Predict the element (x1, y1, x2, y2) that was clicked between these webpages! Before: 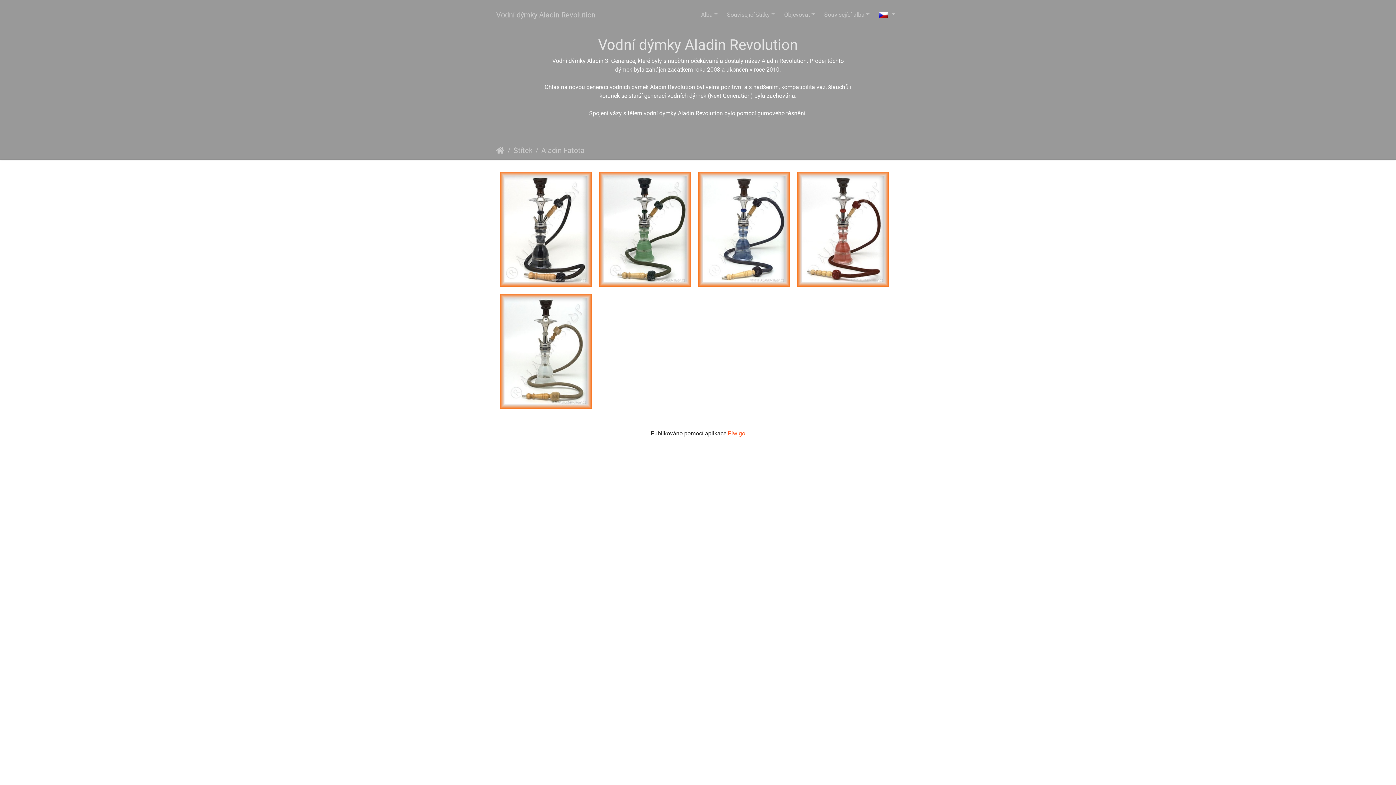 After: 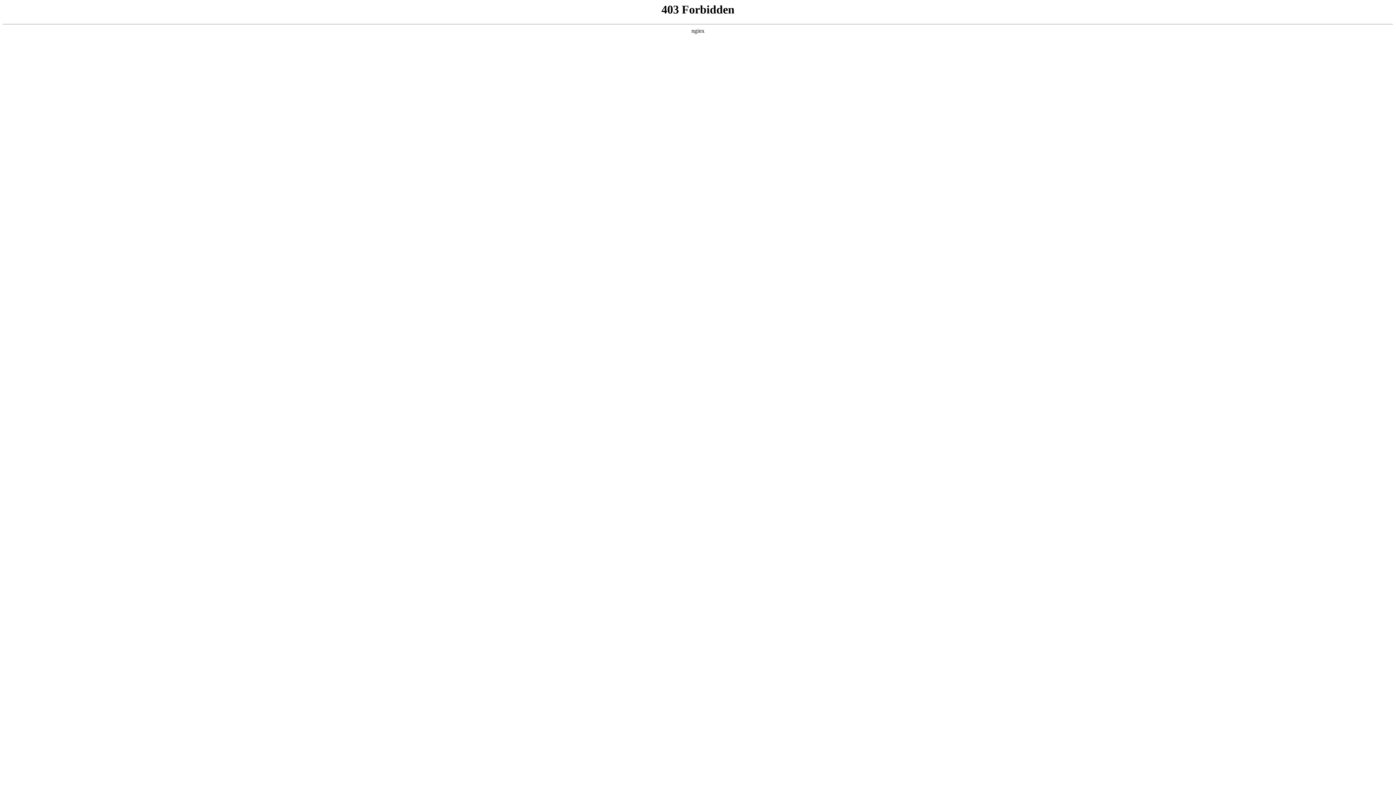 Action: bbox: (728, 430, 745, 437) label: Piwigo